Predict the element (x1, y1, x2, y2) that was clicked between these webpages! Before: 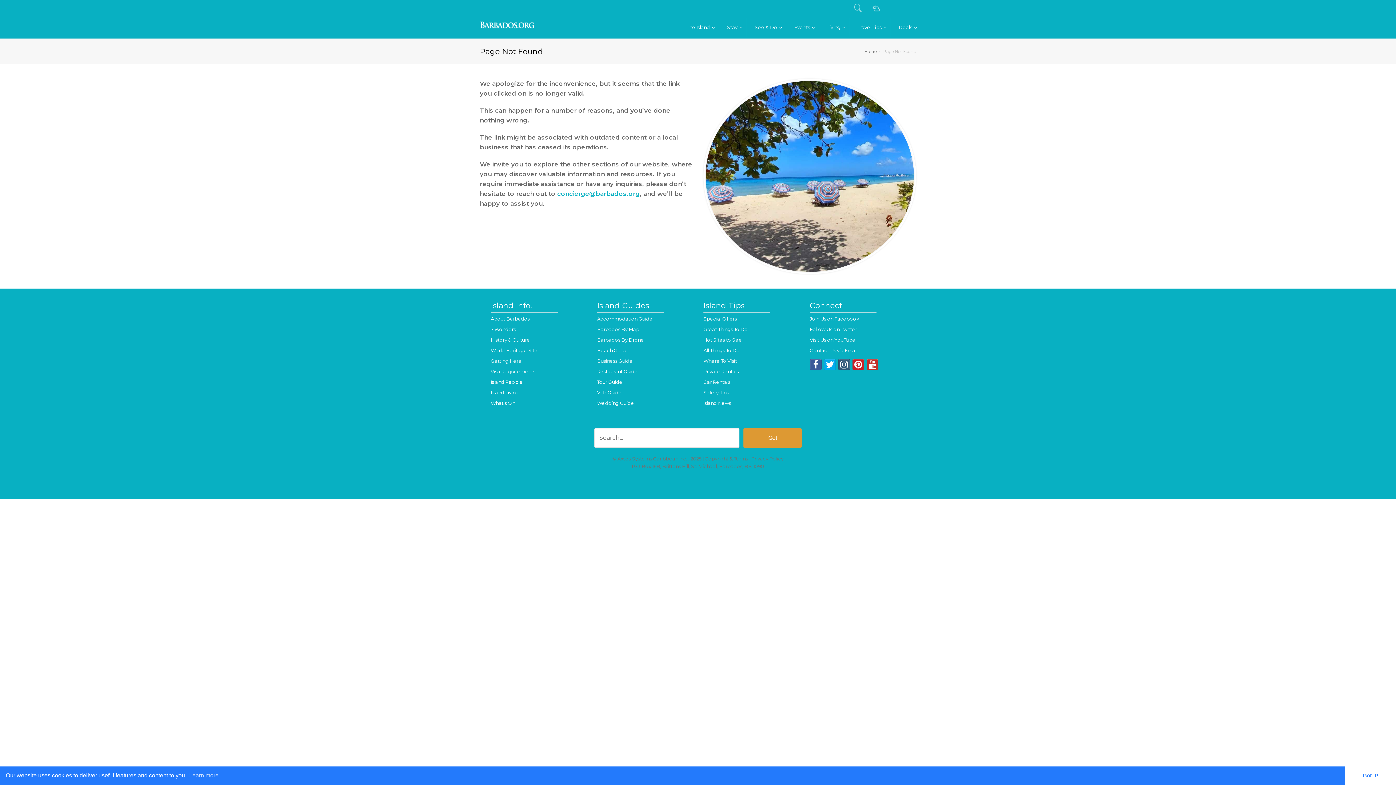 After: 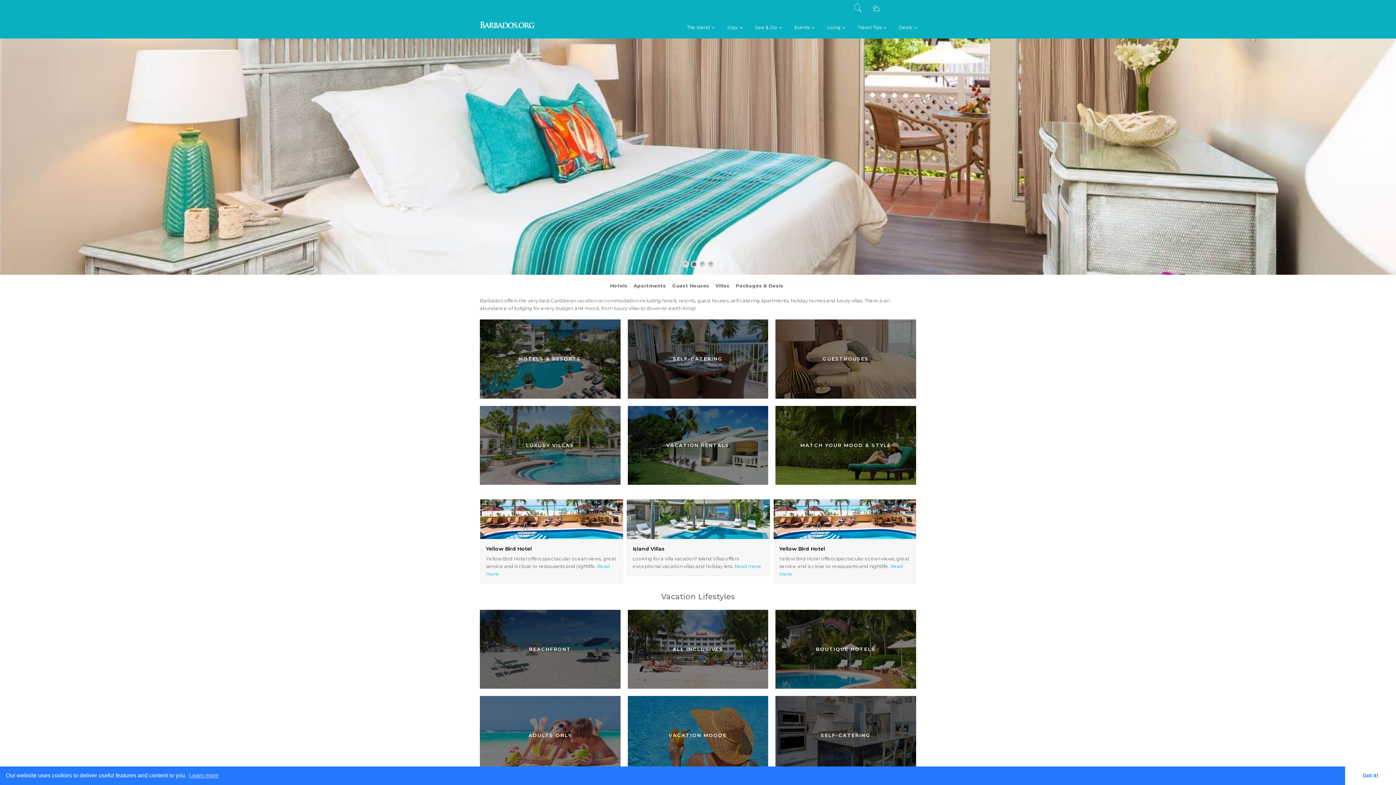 Action: bbox: (597, 316, 652, 321) label: Accommodation Guide